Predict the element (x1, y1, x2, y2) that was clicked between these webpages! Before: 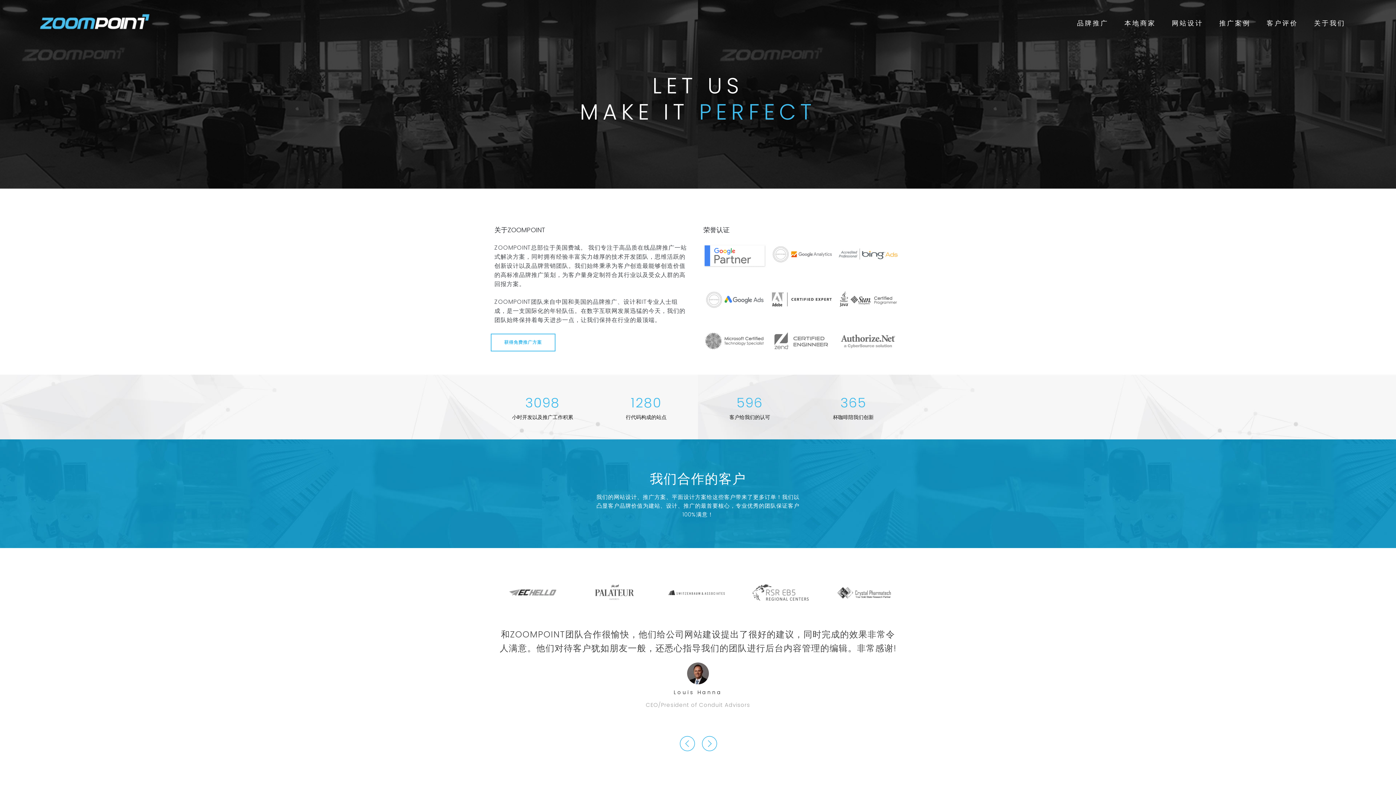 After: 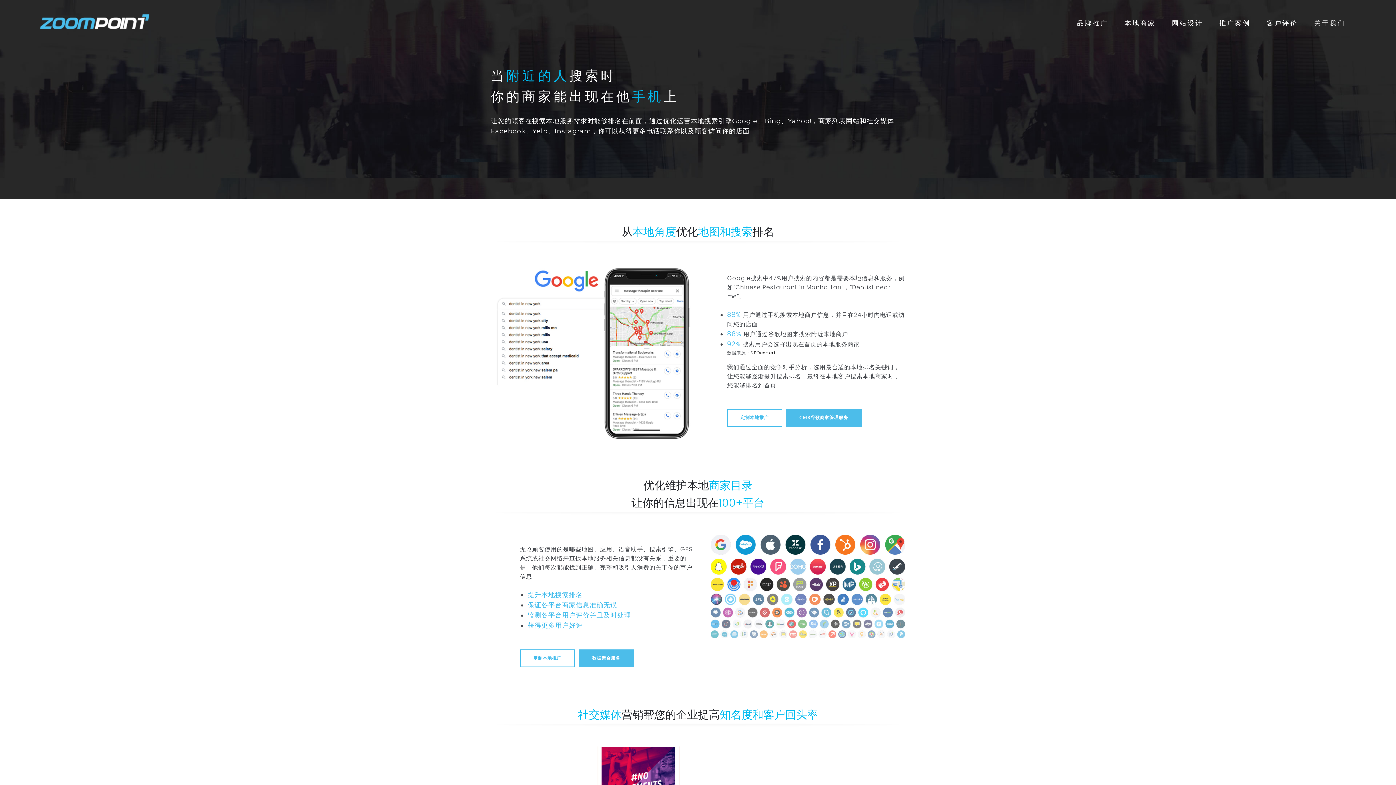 Action: bbox: (1117, 7, 1163, 36) label: 本地商家